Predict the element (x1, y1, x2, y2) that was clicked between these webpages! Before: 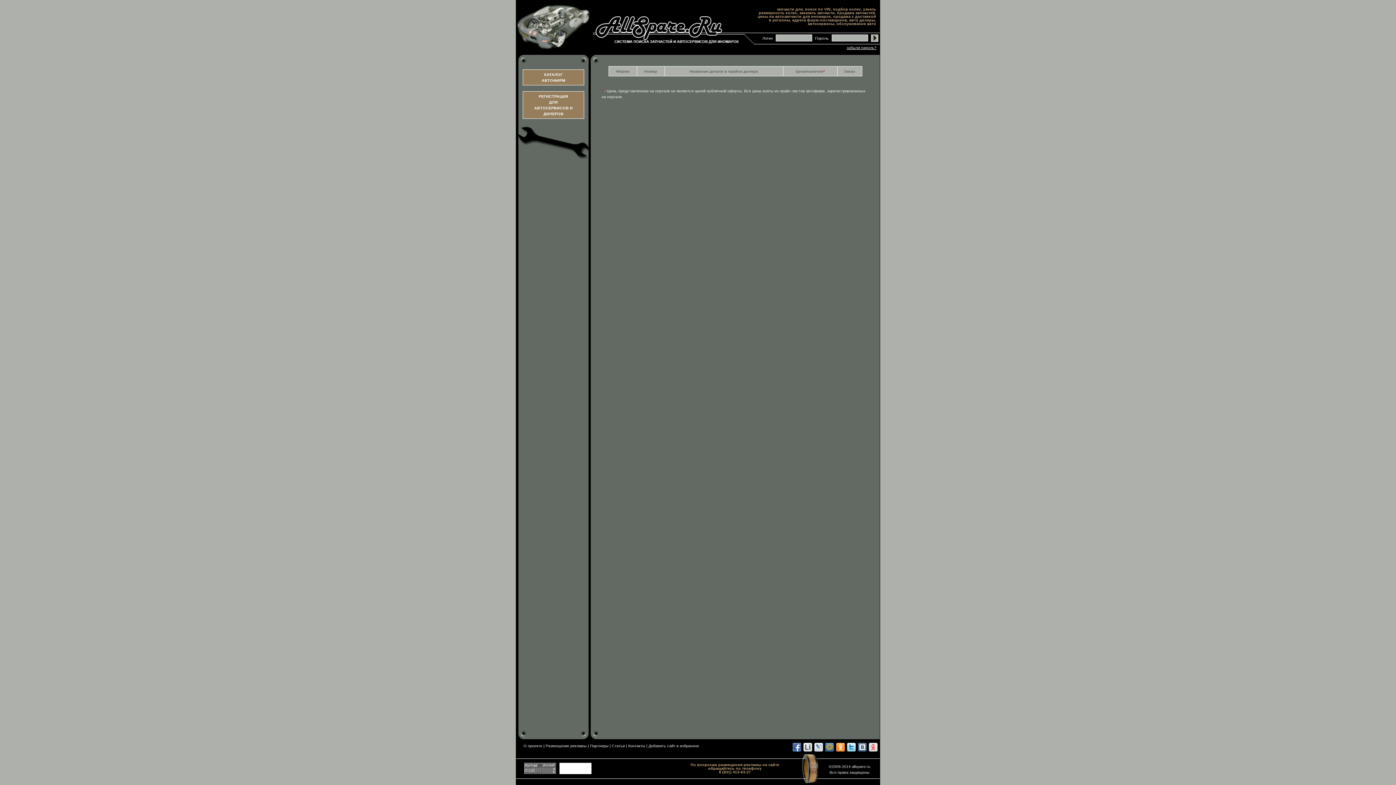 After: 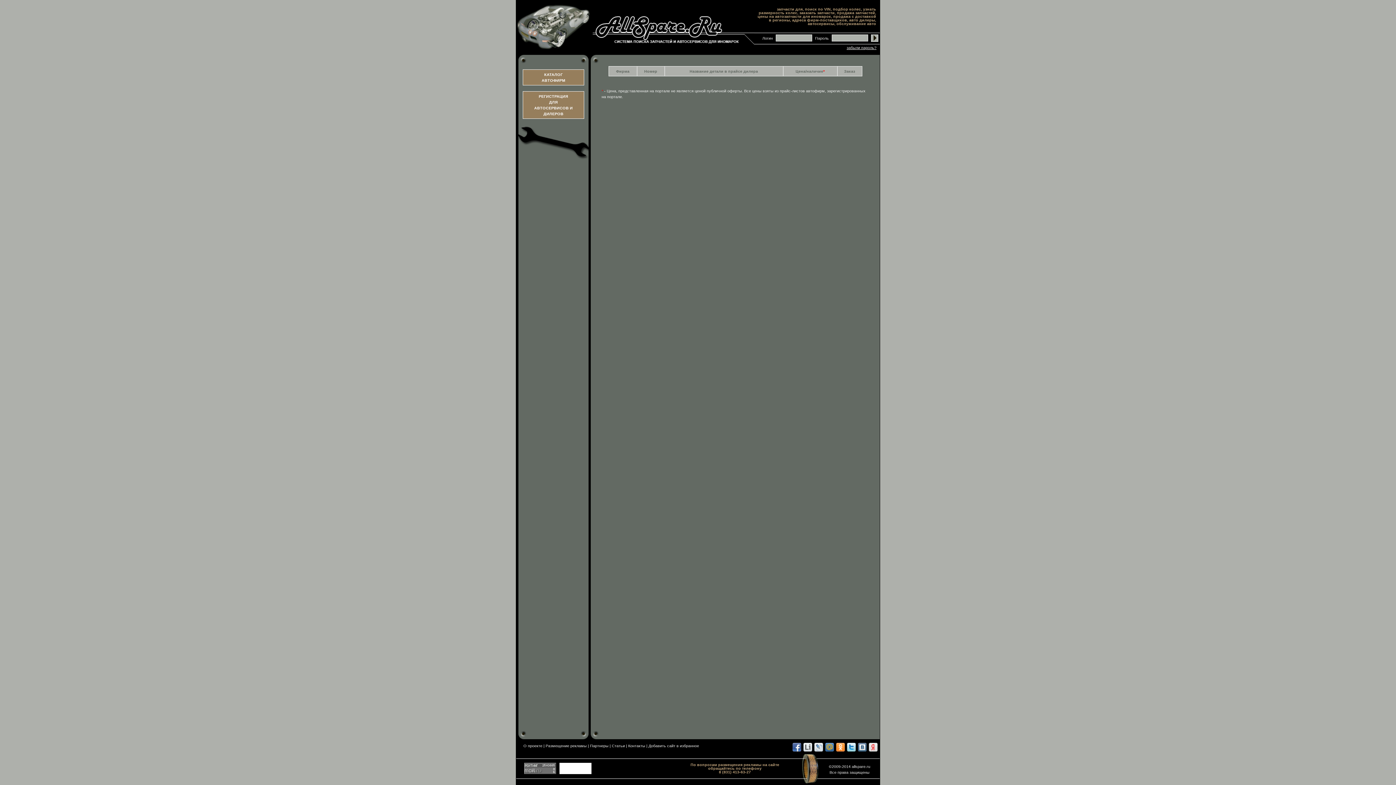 Action: label: Добавить сайт в избранное bbox: (648, 744, 699, 748)